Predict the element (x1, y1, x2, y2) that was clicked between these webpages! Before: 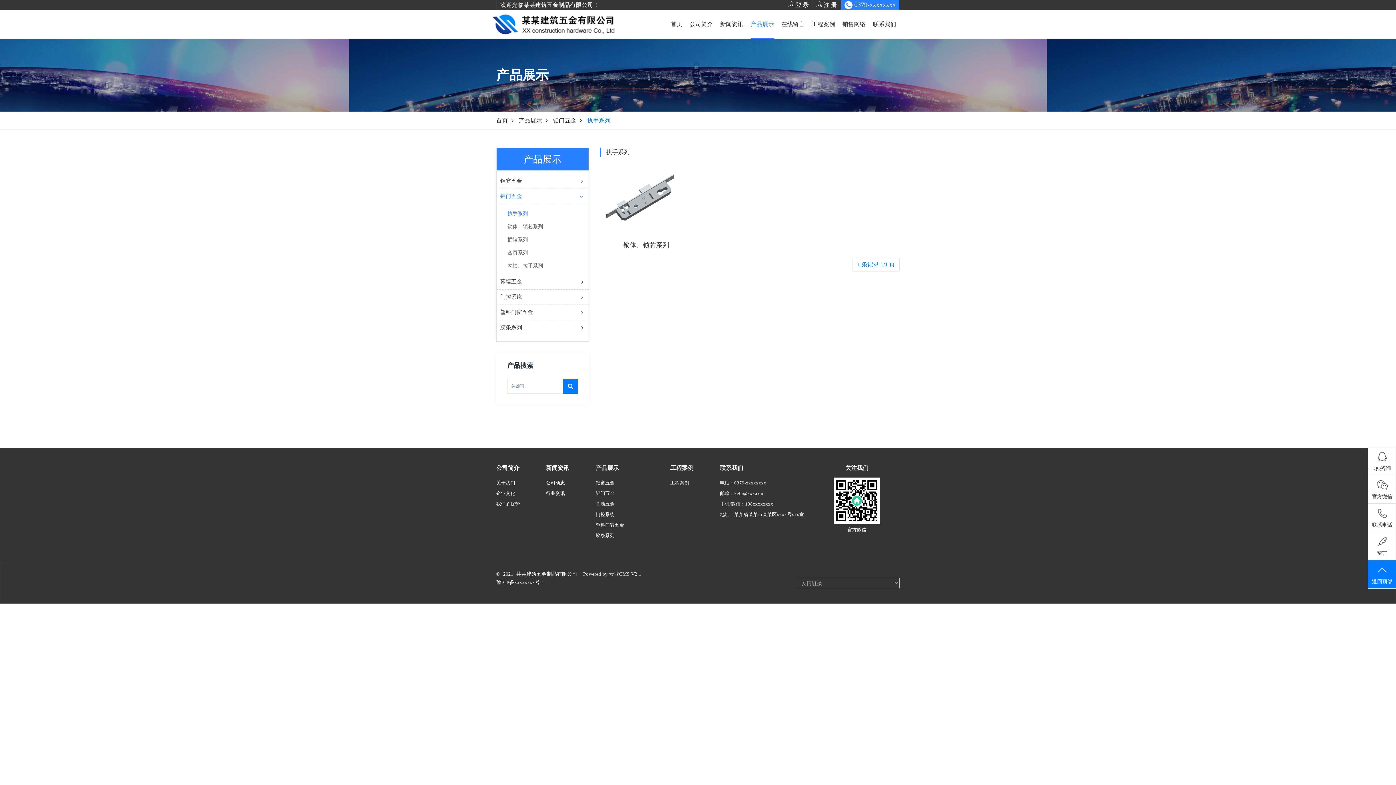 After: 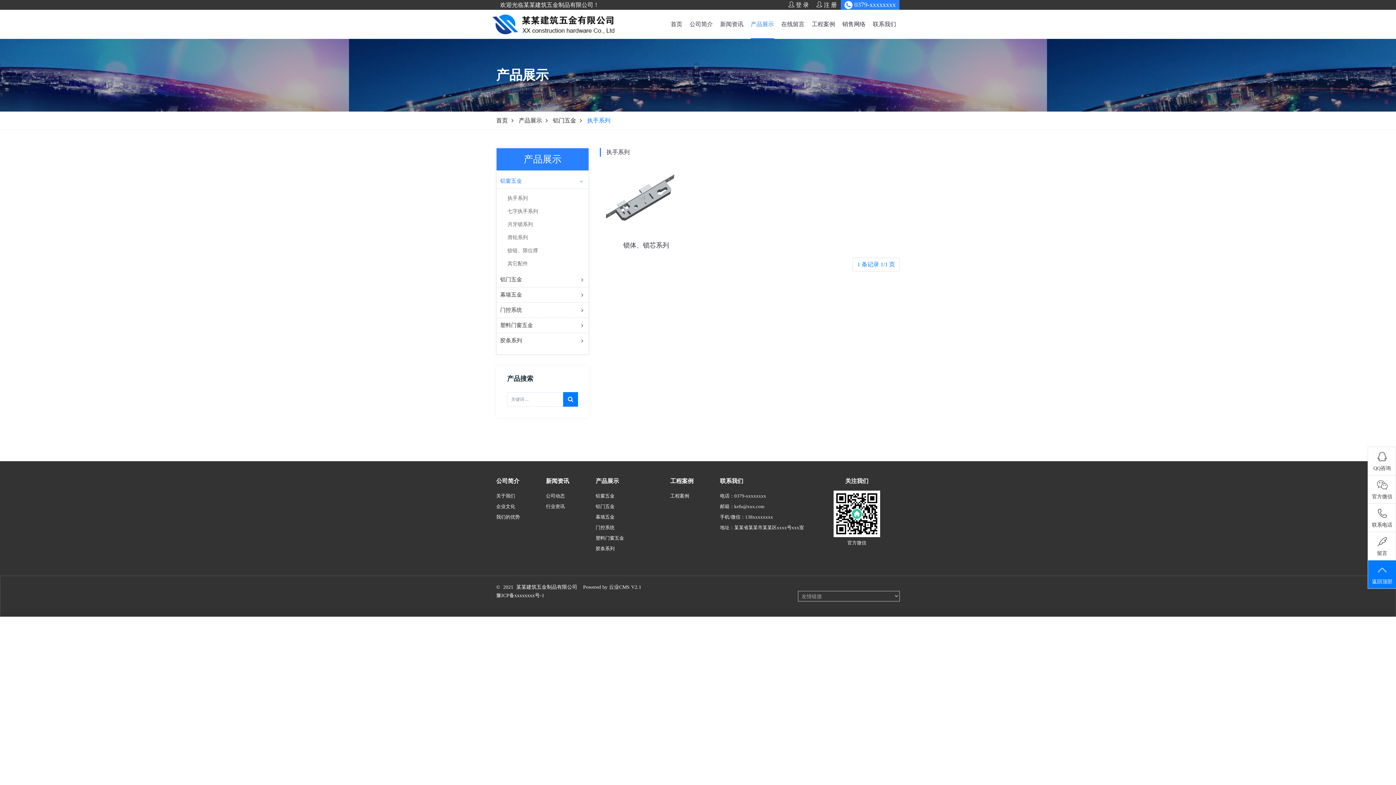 Action: label: 铝窗五金 bbox: (496, 173, 588, 189)